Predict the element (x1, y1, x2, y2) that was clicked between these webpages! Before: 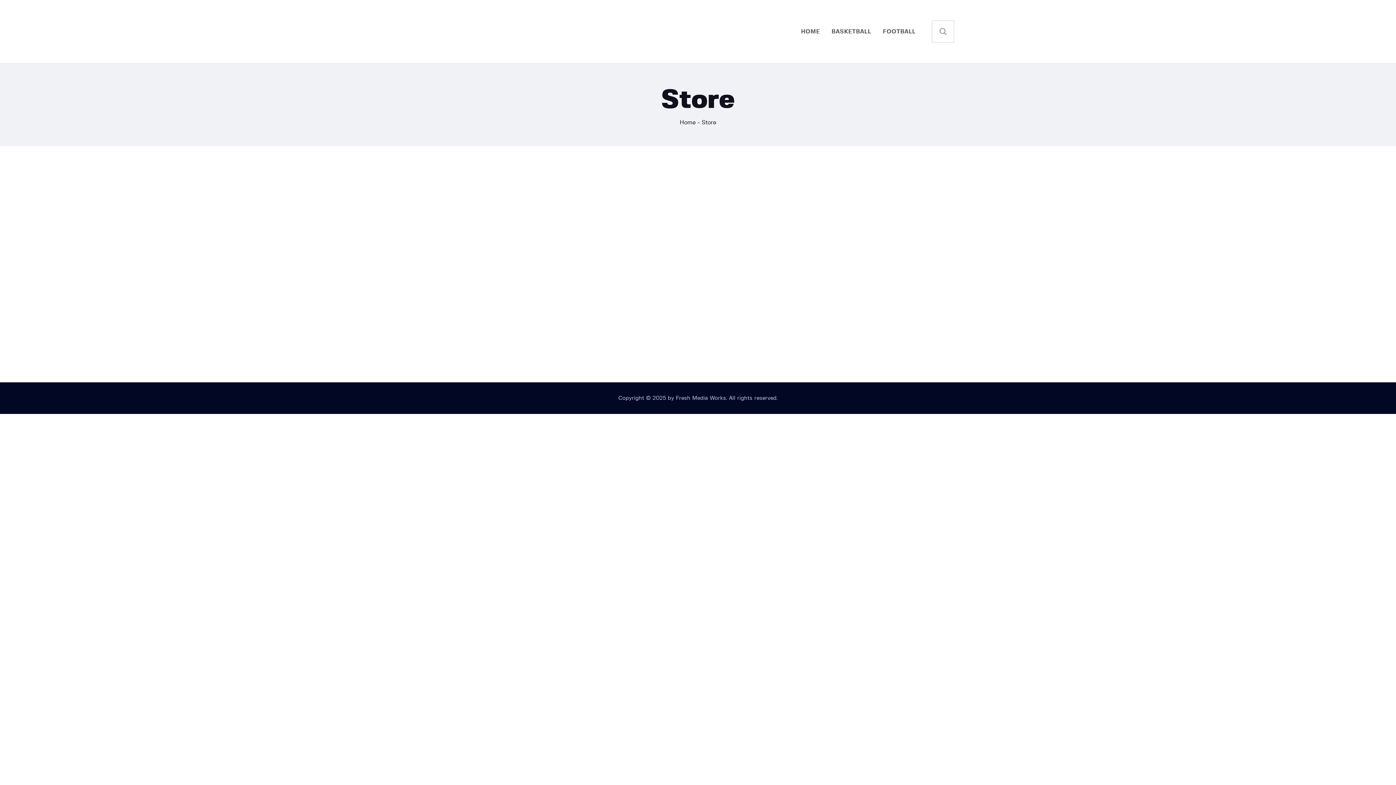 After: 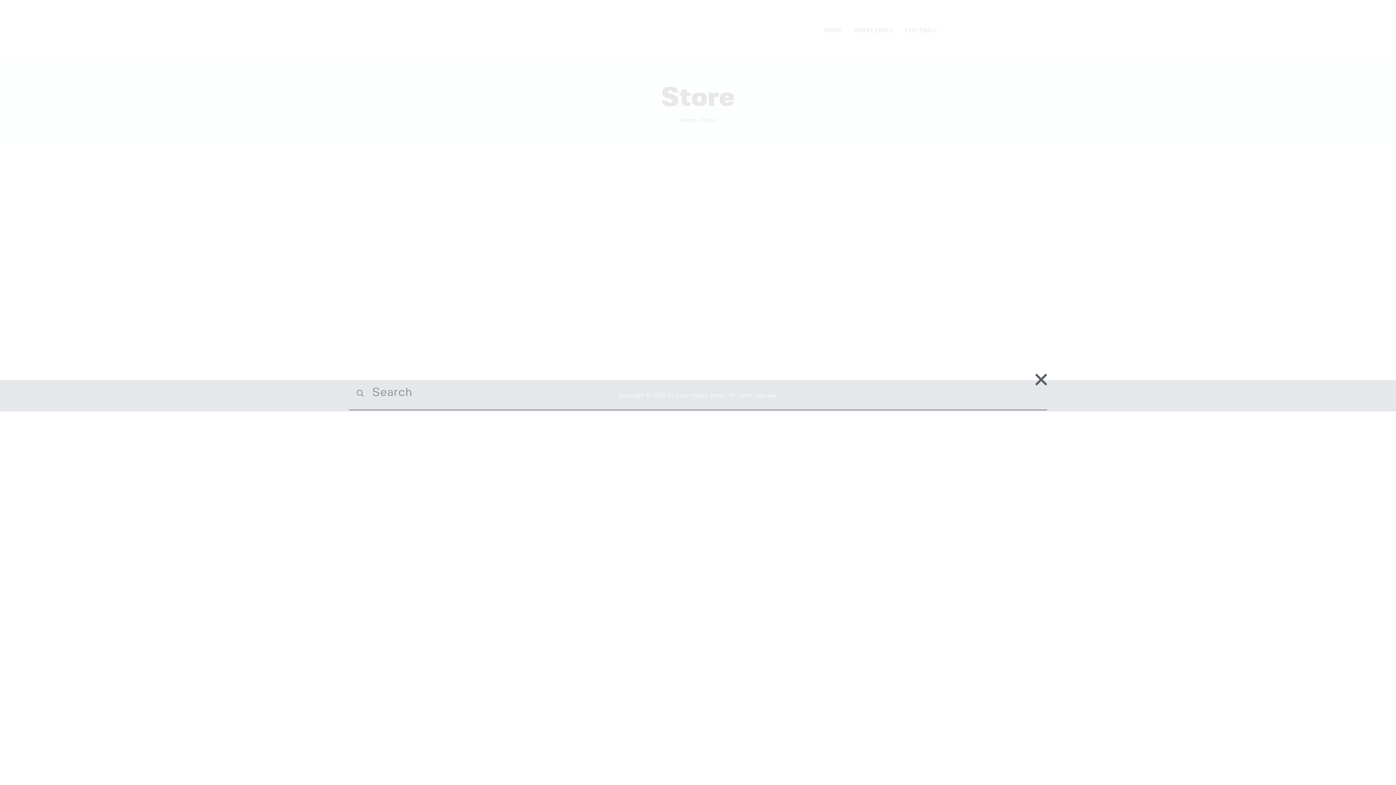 Action: bbox: (932, 20, 954, 43)